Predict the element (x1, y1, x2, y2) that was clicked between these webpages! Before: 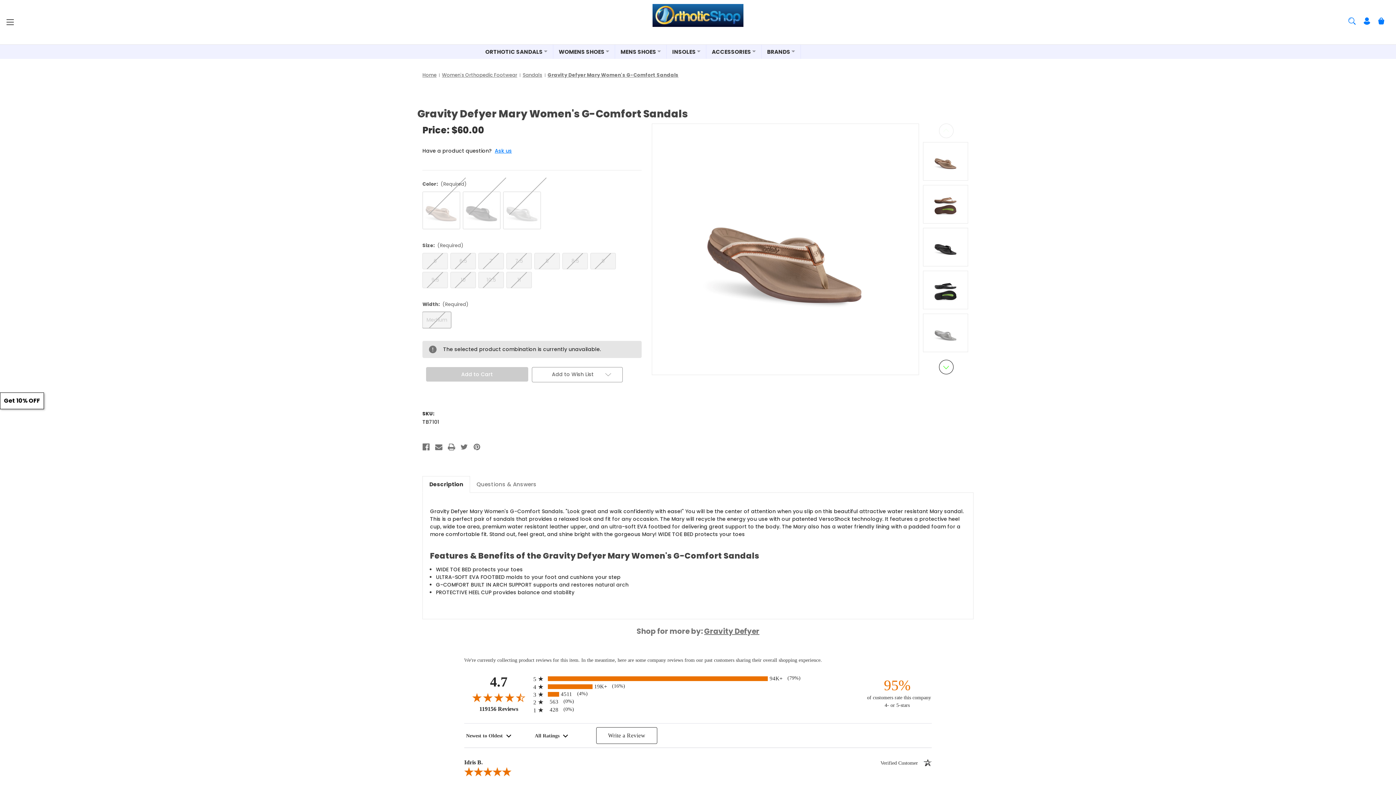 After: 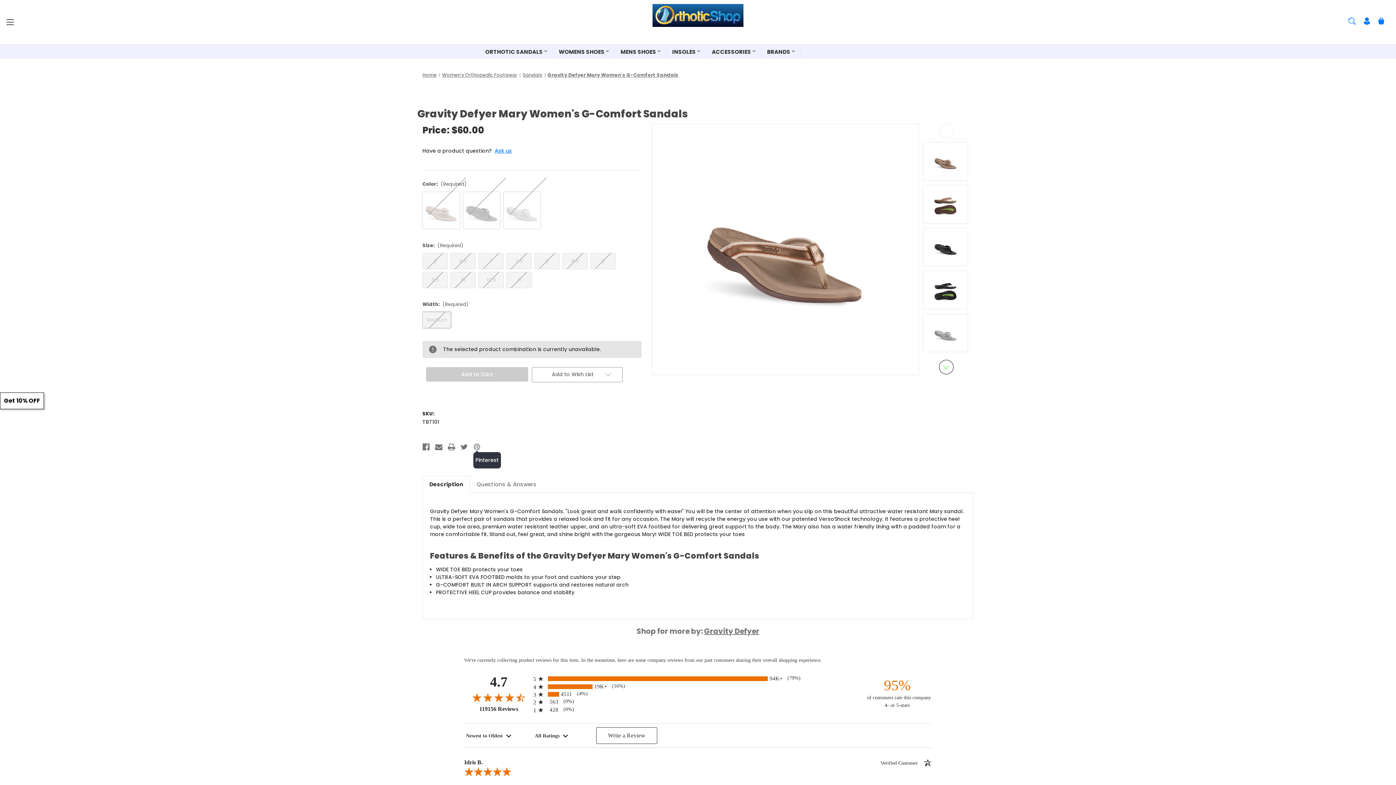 Action: bbox: (473, 442, 480, 452) label: Pinterest